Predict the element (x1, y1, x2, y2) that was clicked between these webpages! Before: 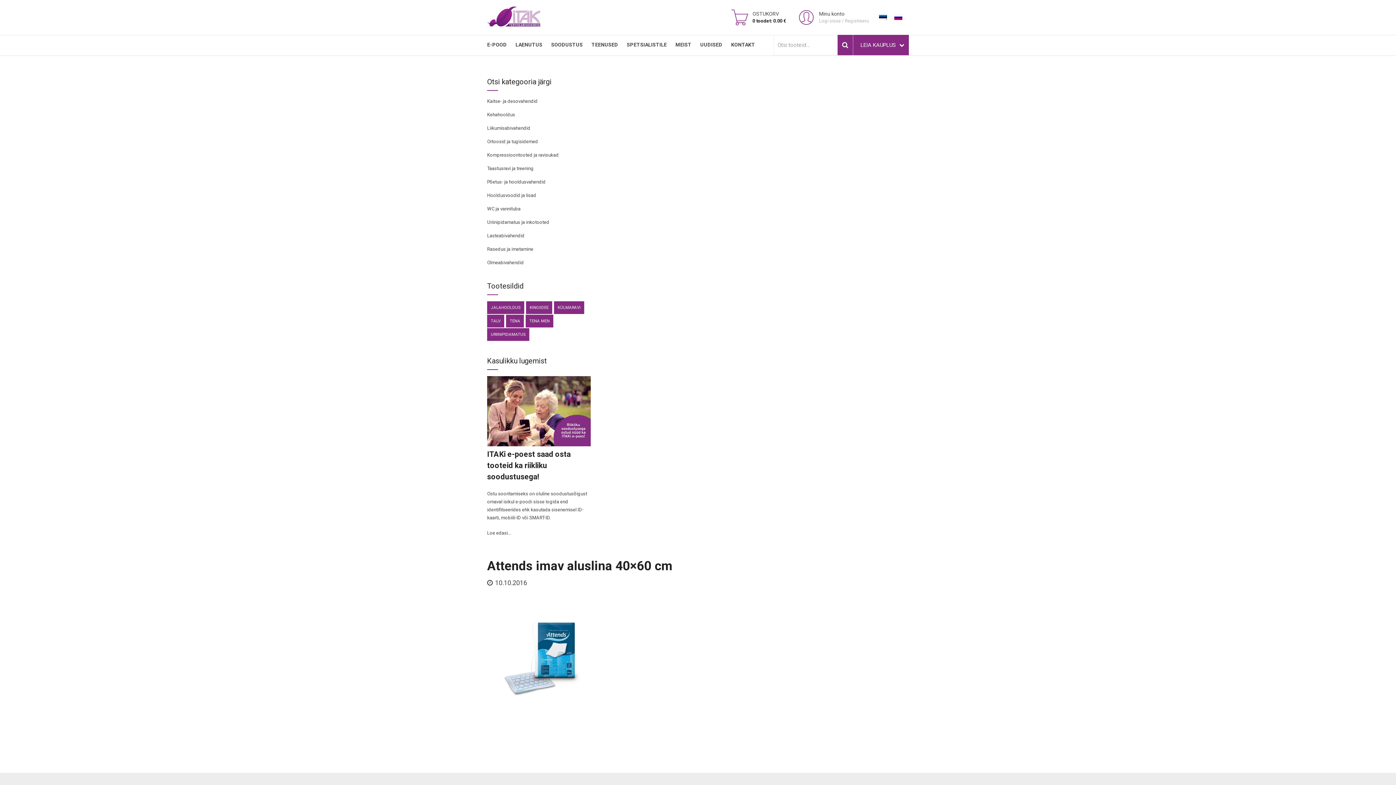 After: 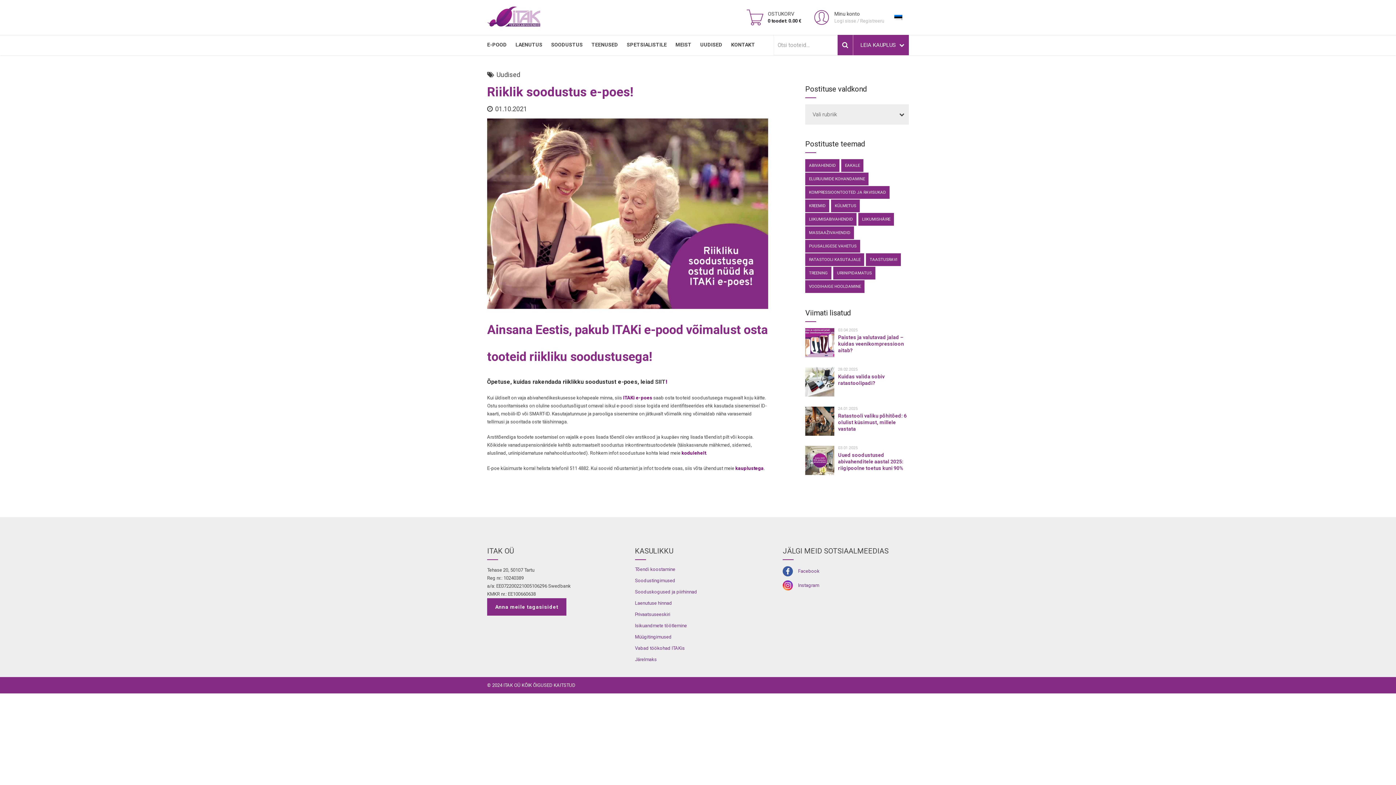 Action: label: Loe edasi... bbox: (487, 530, 511, 535)